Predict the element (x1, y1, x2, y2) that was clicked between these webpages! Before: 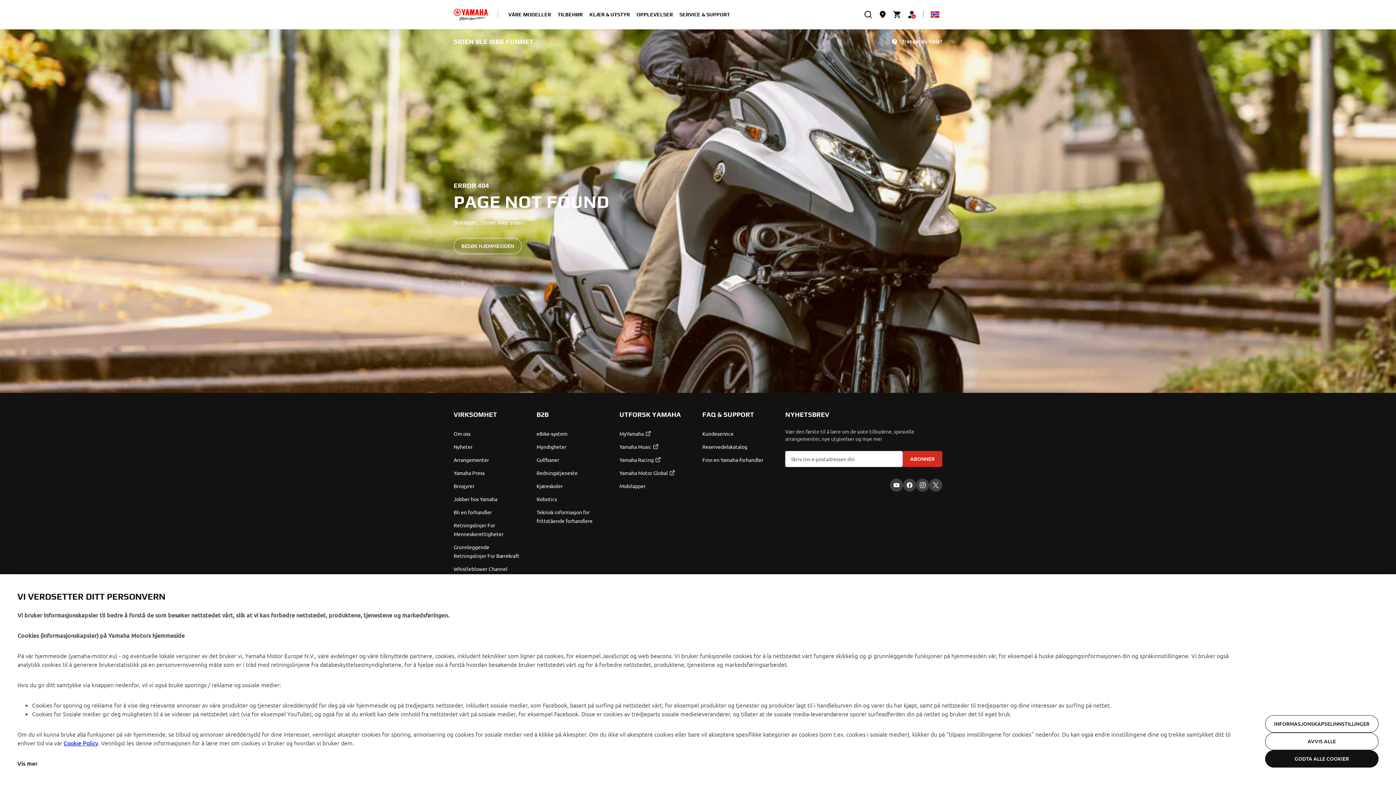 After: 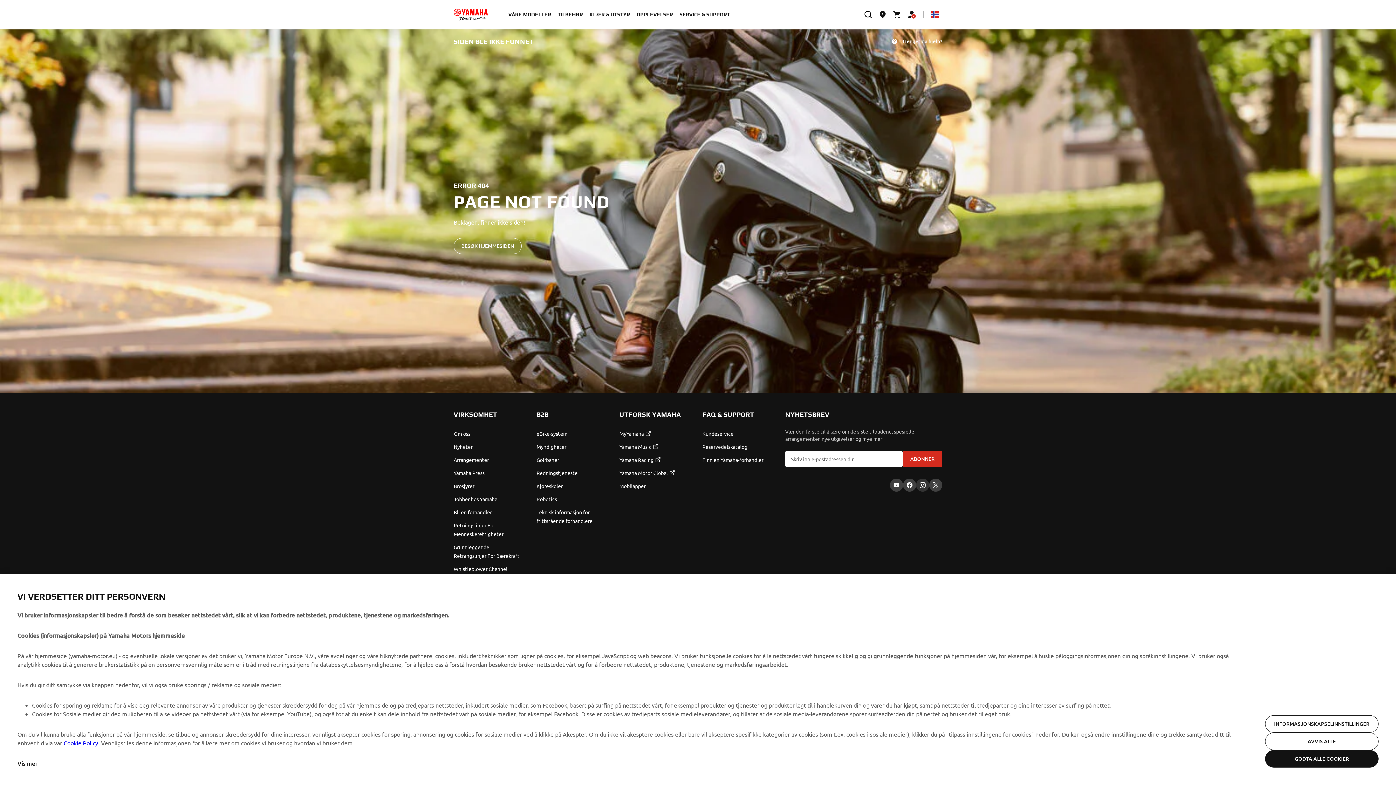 Action: label: Instagram bbox: (916, 478, 929, 492)